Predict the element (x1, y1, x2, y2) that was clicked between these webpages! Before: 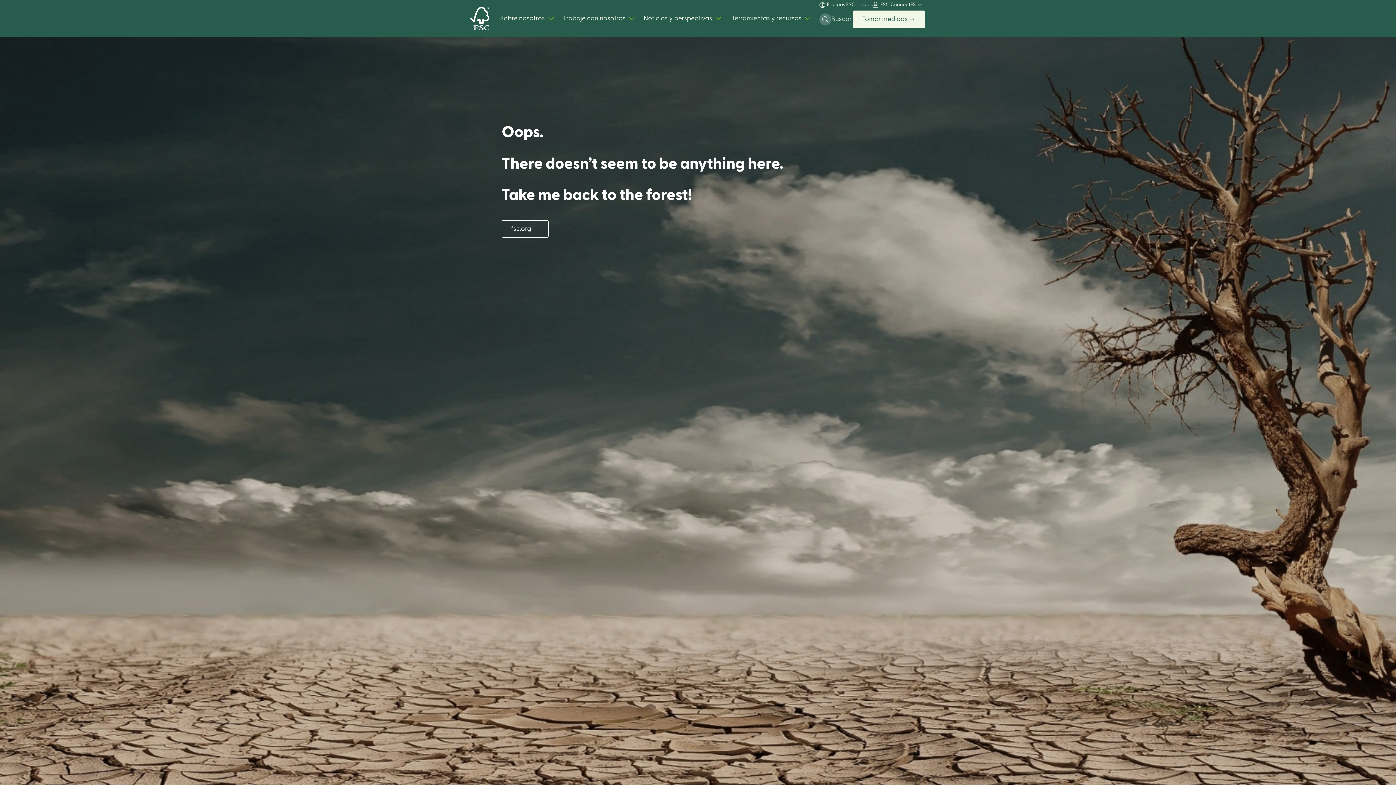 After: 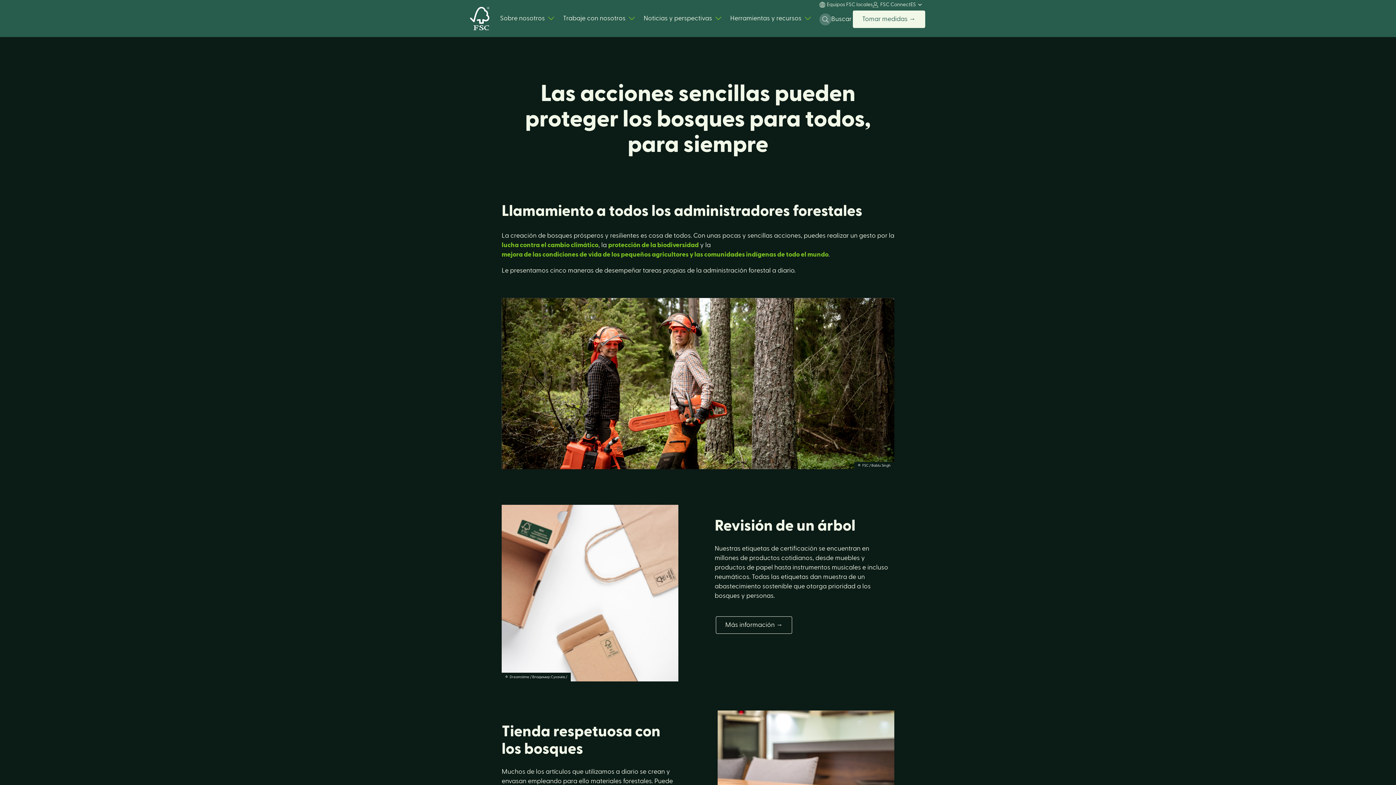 Action: bbox: (851, 9, 926, 29) label: Tomar medidas →